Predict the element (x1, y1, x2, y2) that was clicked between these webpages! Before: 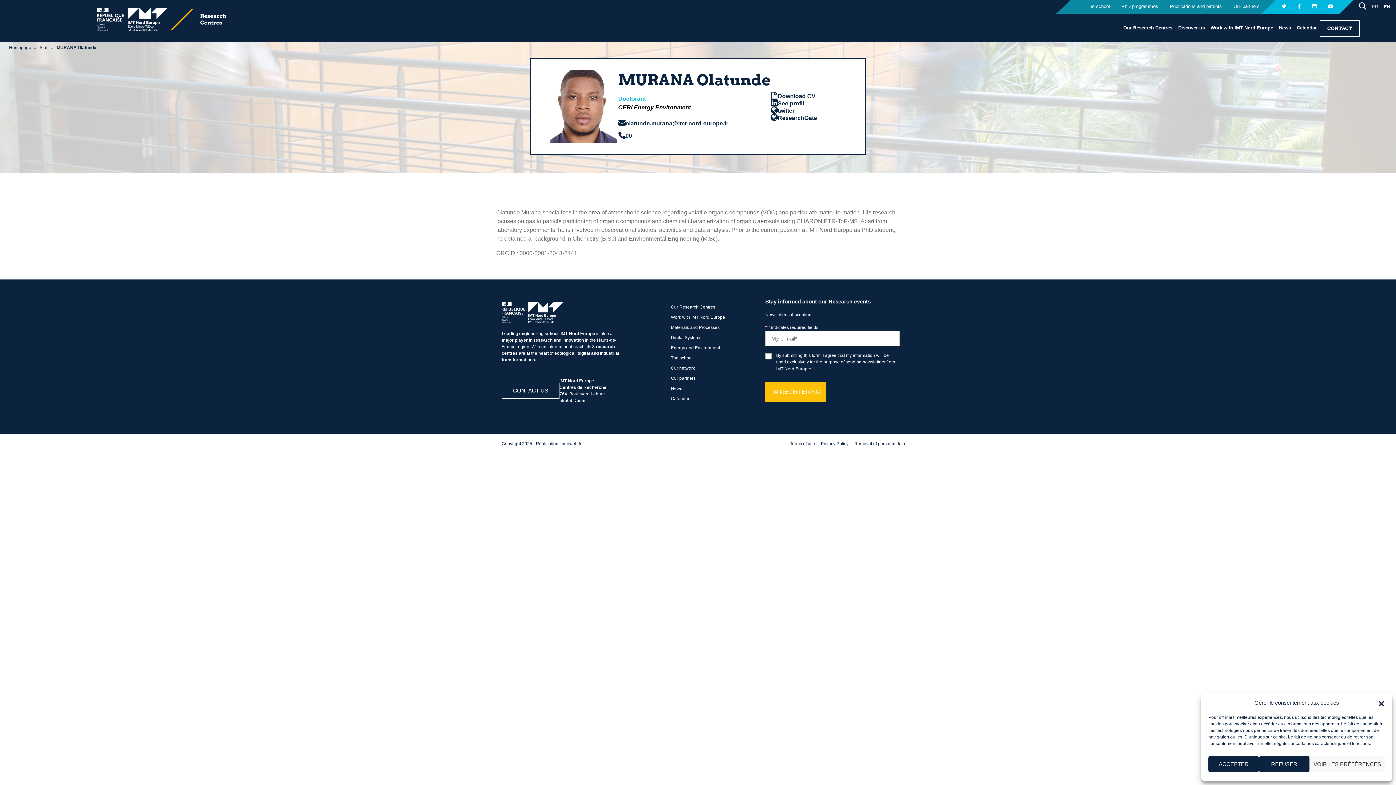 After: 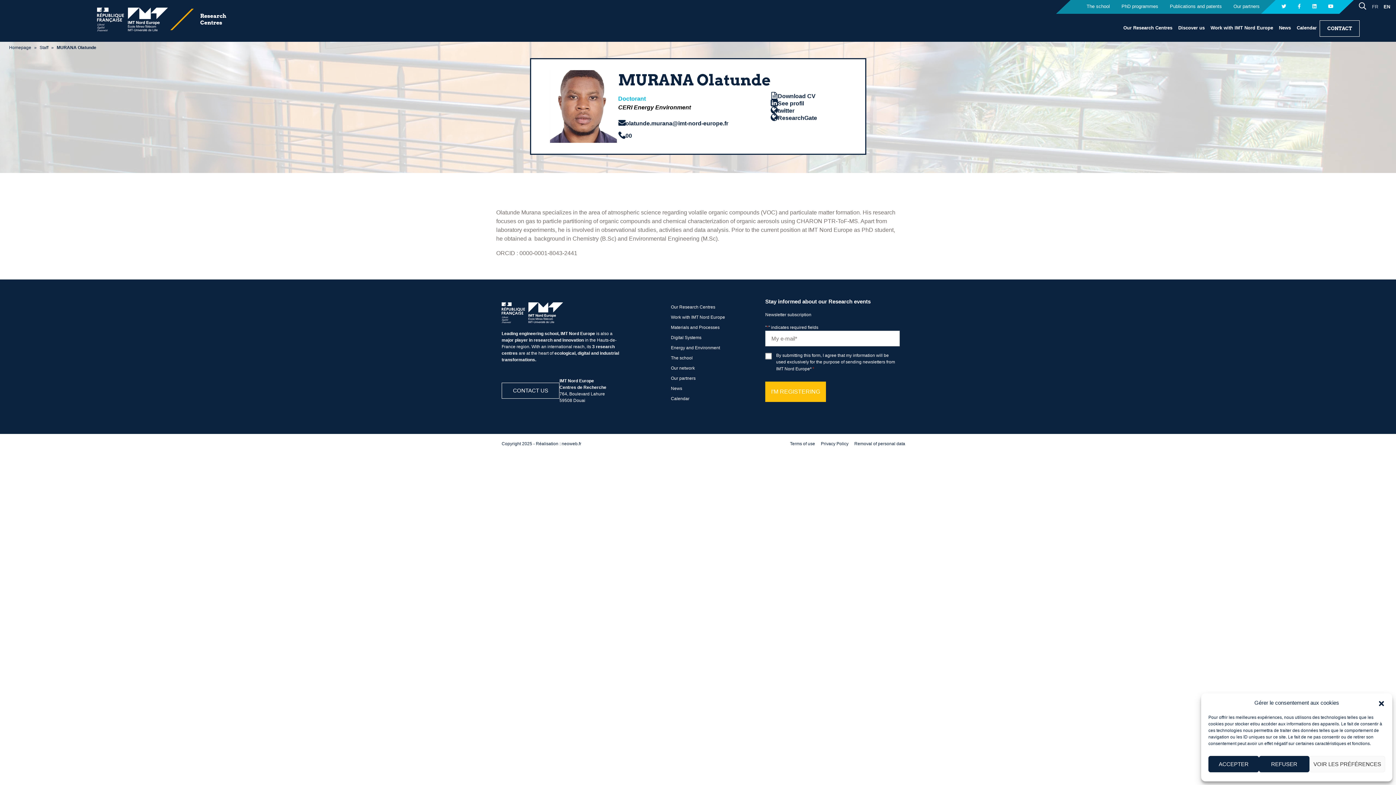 Action: label: See profil bbox: (770, 99, 817, 106)